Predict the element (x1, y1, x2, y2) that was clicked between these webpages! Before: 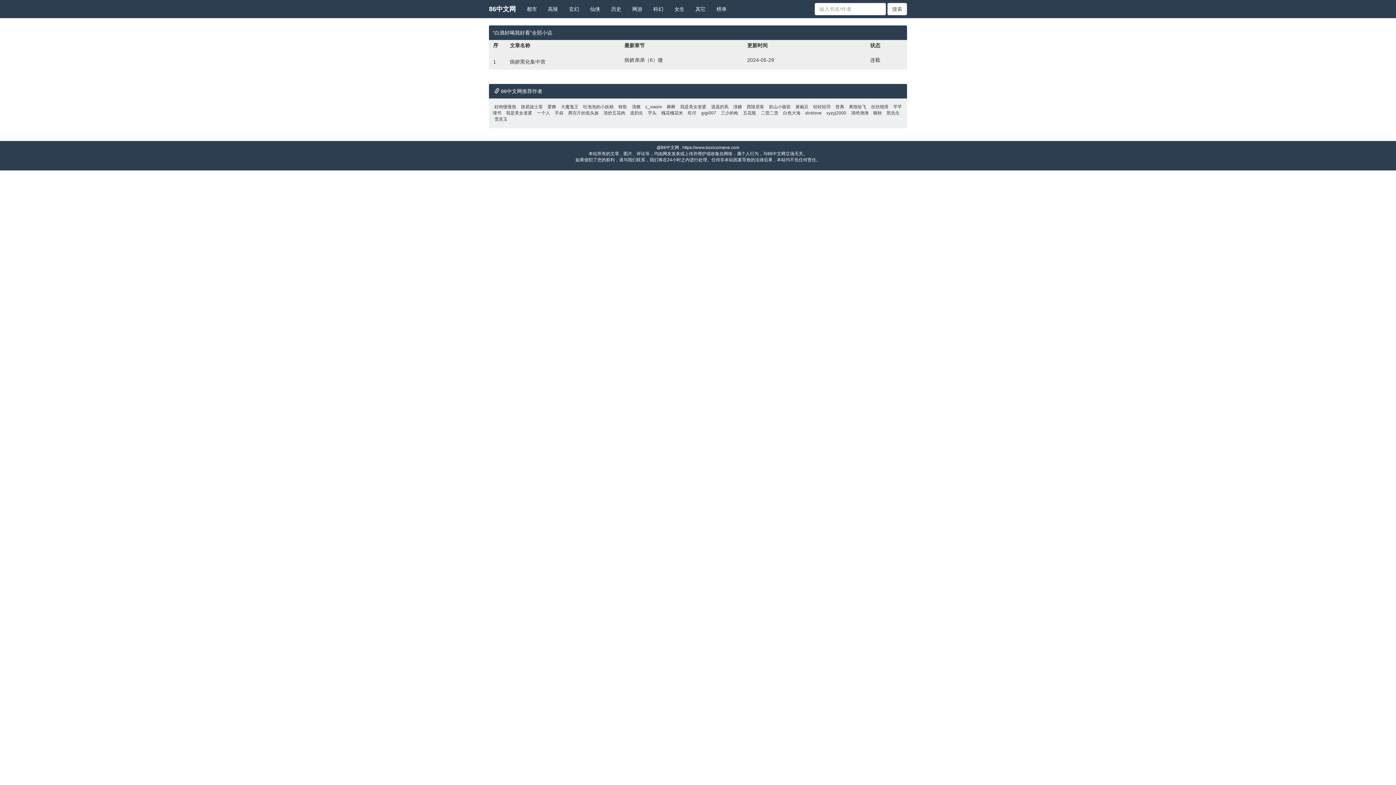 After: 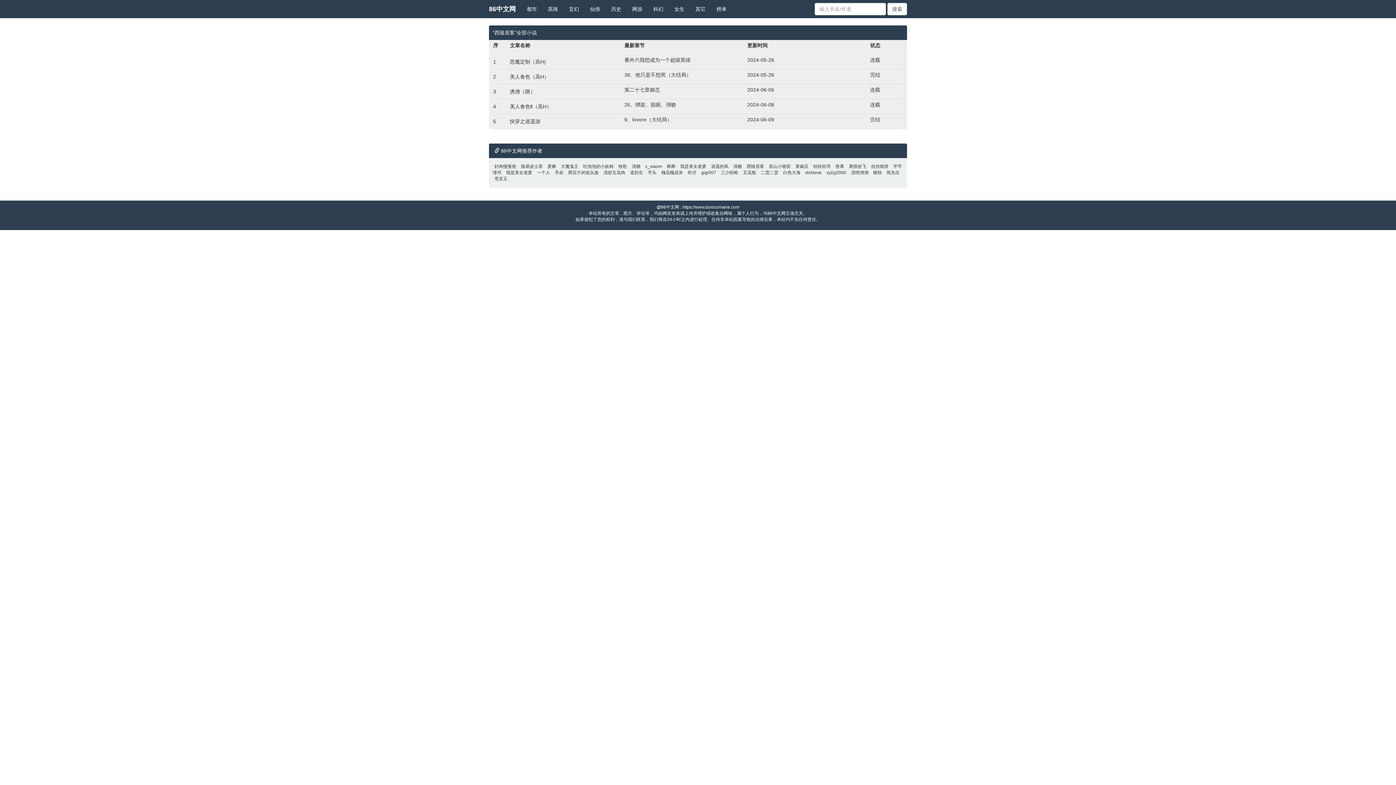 Action: label: 西陵居客 bbox: (745, 104, 766, 109)